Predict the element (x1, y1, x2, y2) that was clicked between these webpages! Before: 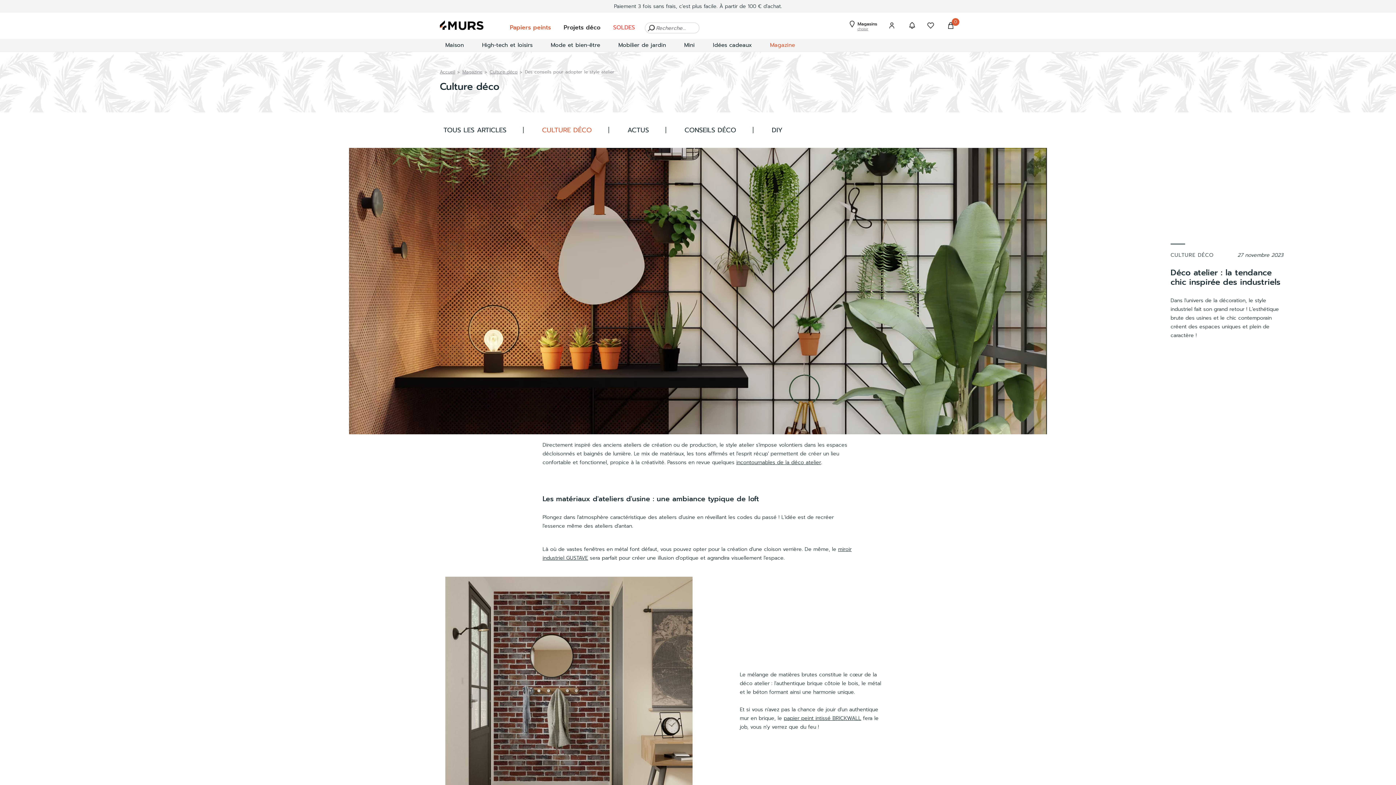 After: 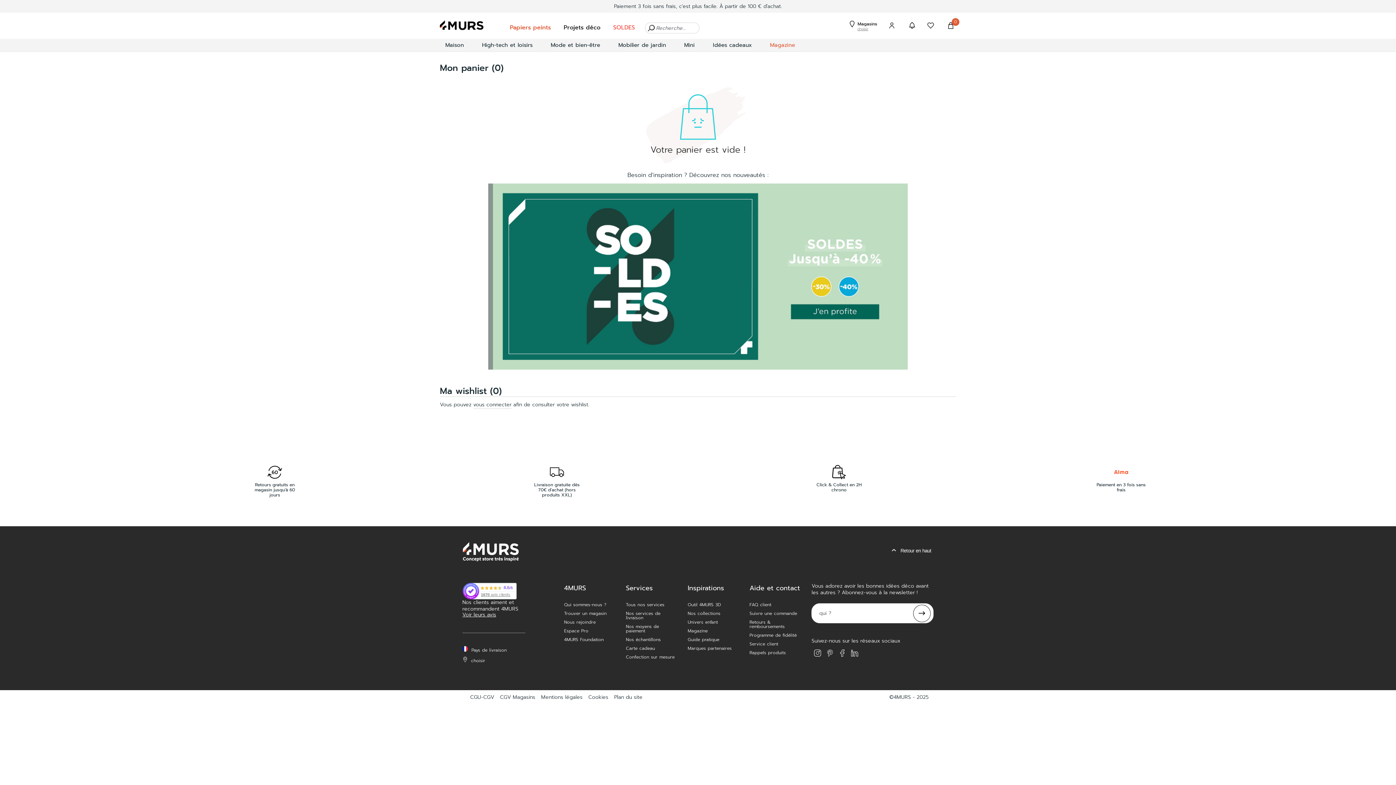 Action: bbox: (947, 23, 956, 30) label: Voir le panier